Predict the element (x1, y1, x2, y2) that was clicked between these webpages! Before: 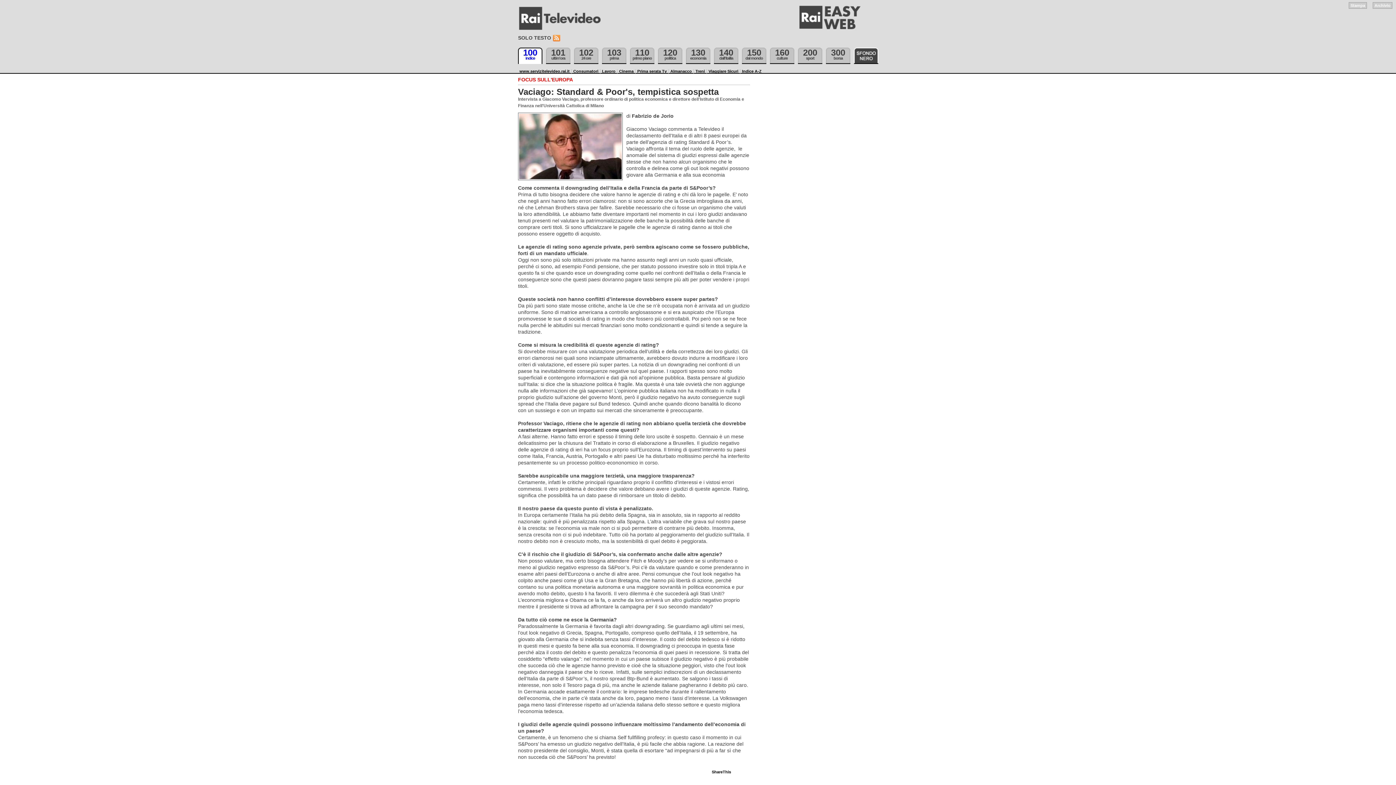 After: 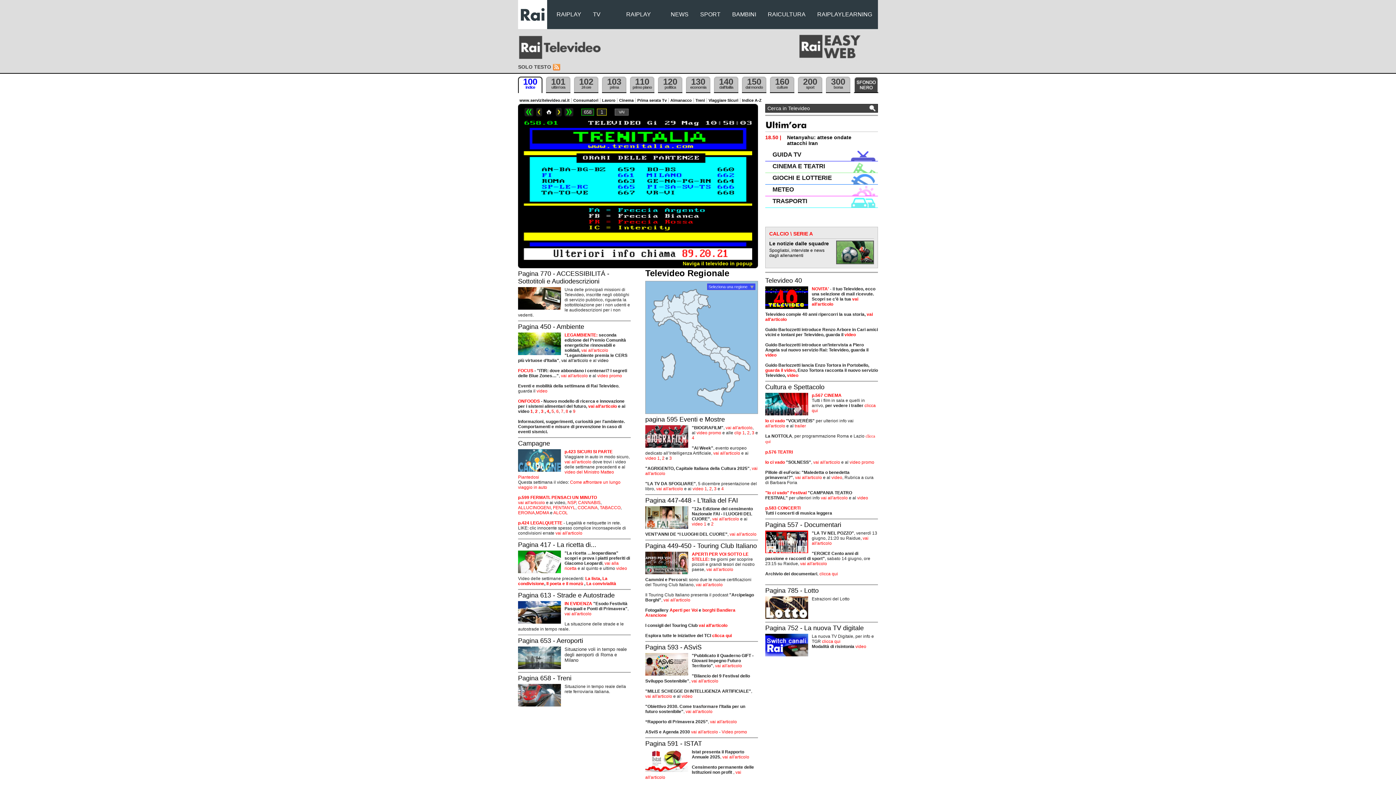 Action: bbox: (693, 69, 707, 73) label: Treni